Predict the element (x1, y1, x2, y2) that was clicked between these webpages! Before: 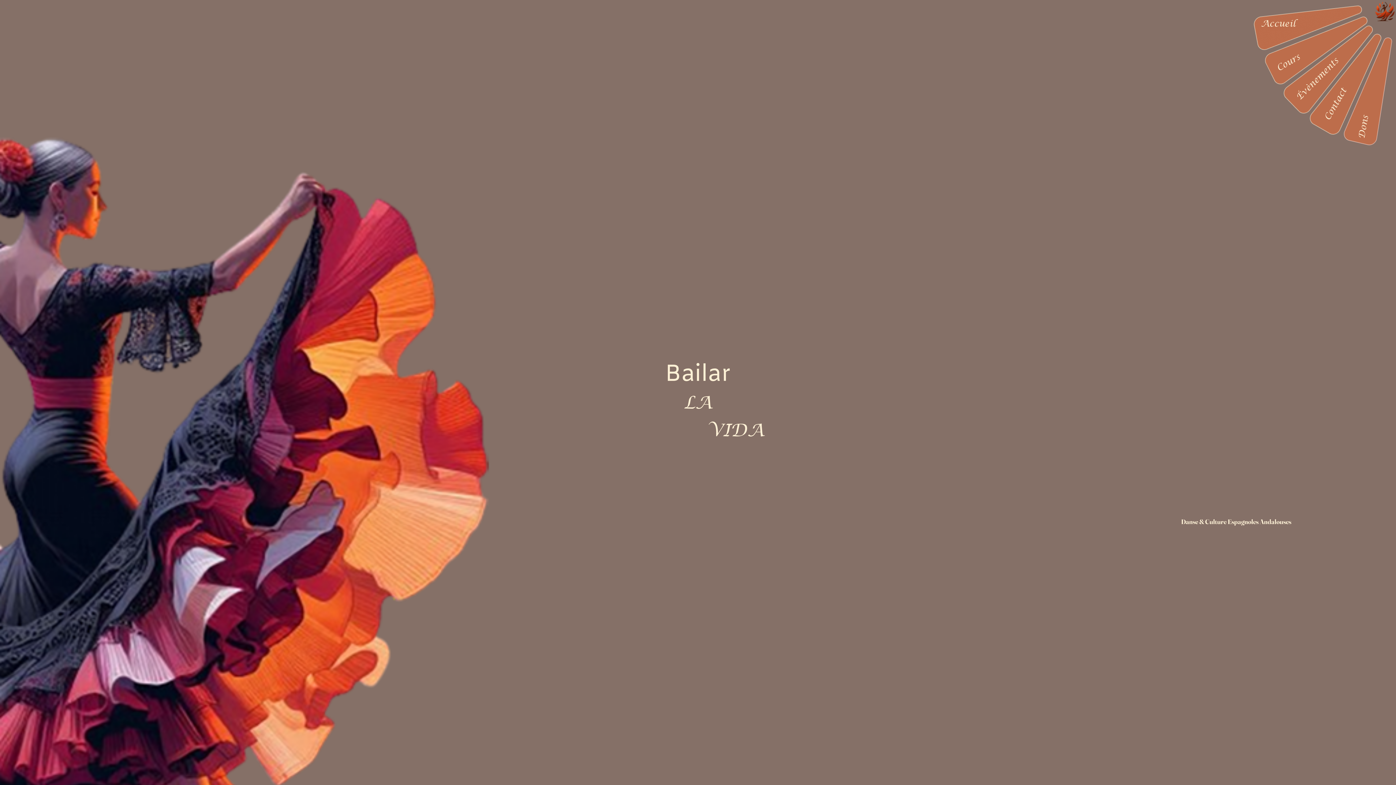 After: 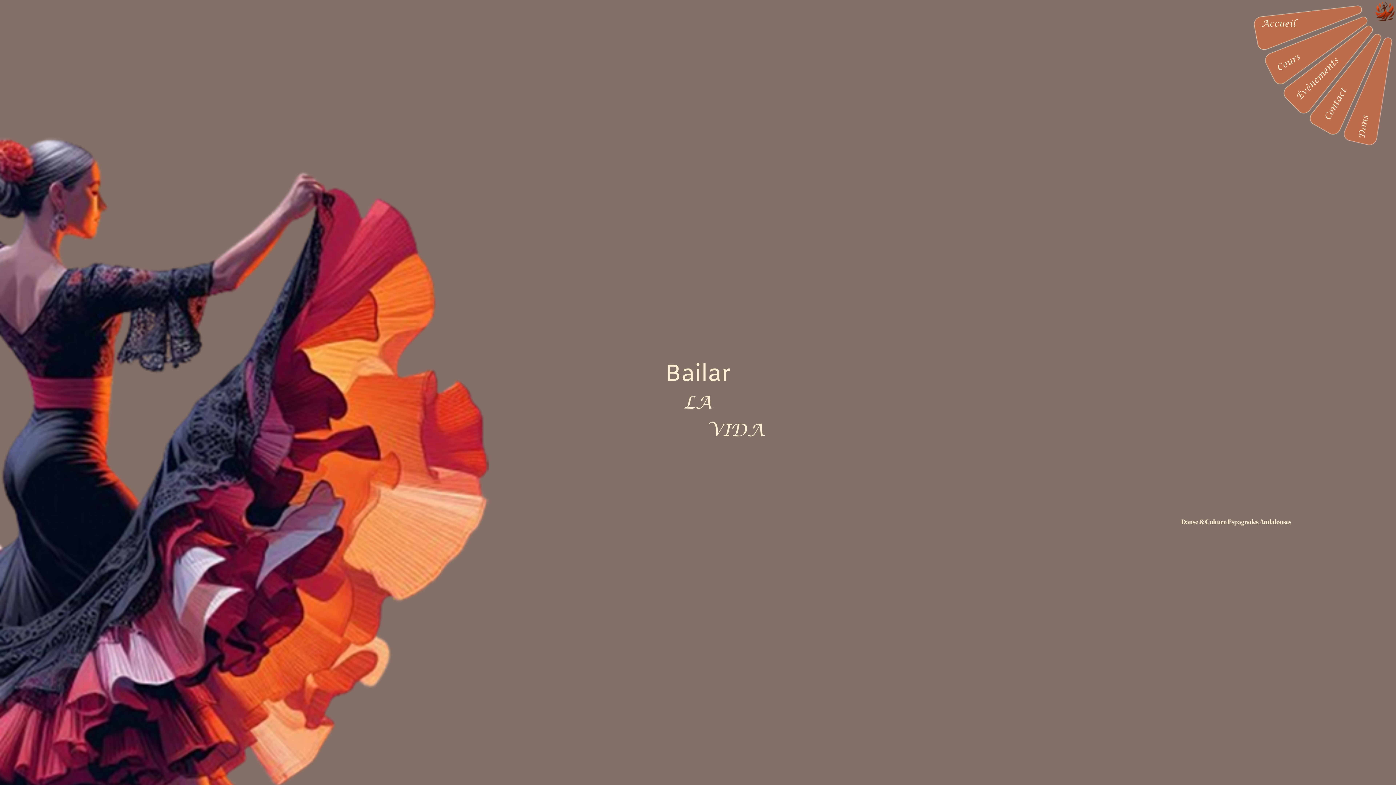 Action: bbox: (1261, 16, 1295, 31) label: Accueil